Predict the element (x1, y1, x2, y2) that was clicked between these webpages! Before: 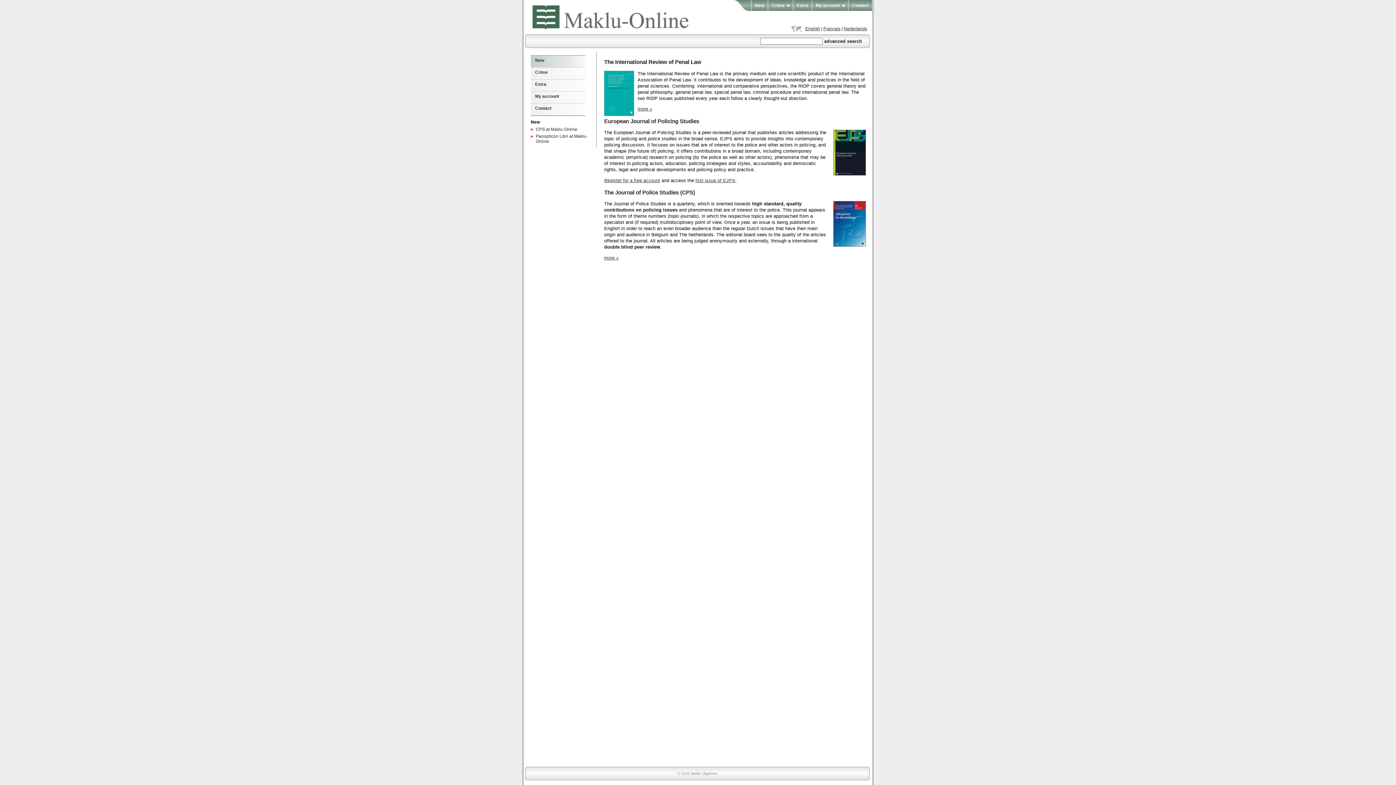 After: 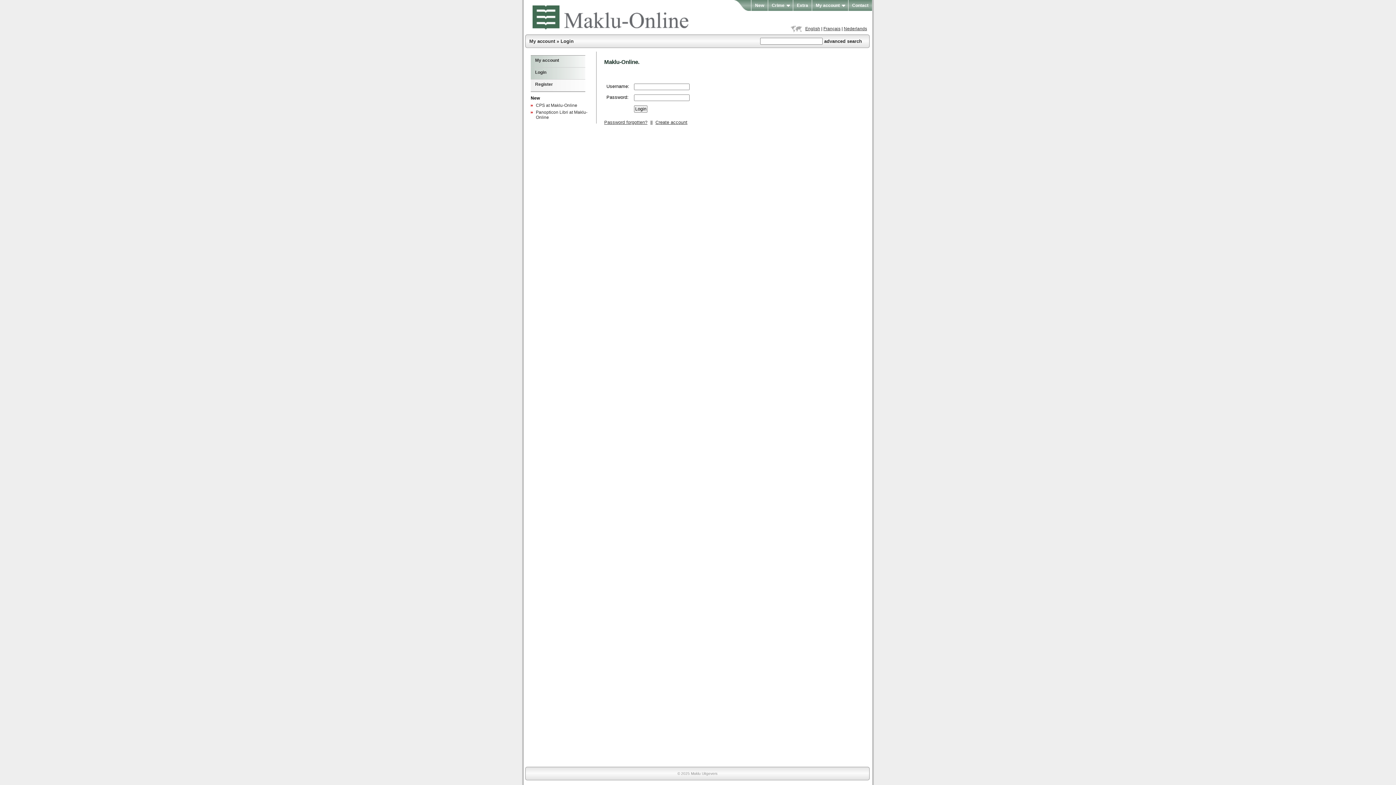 Action: label: My account bbox: (535, 93, 559, 98)